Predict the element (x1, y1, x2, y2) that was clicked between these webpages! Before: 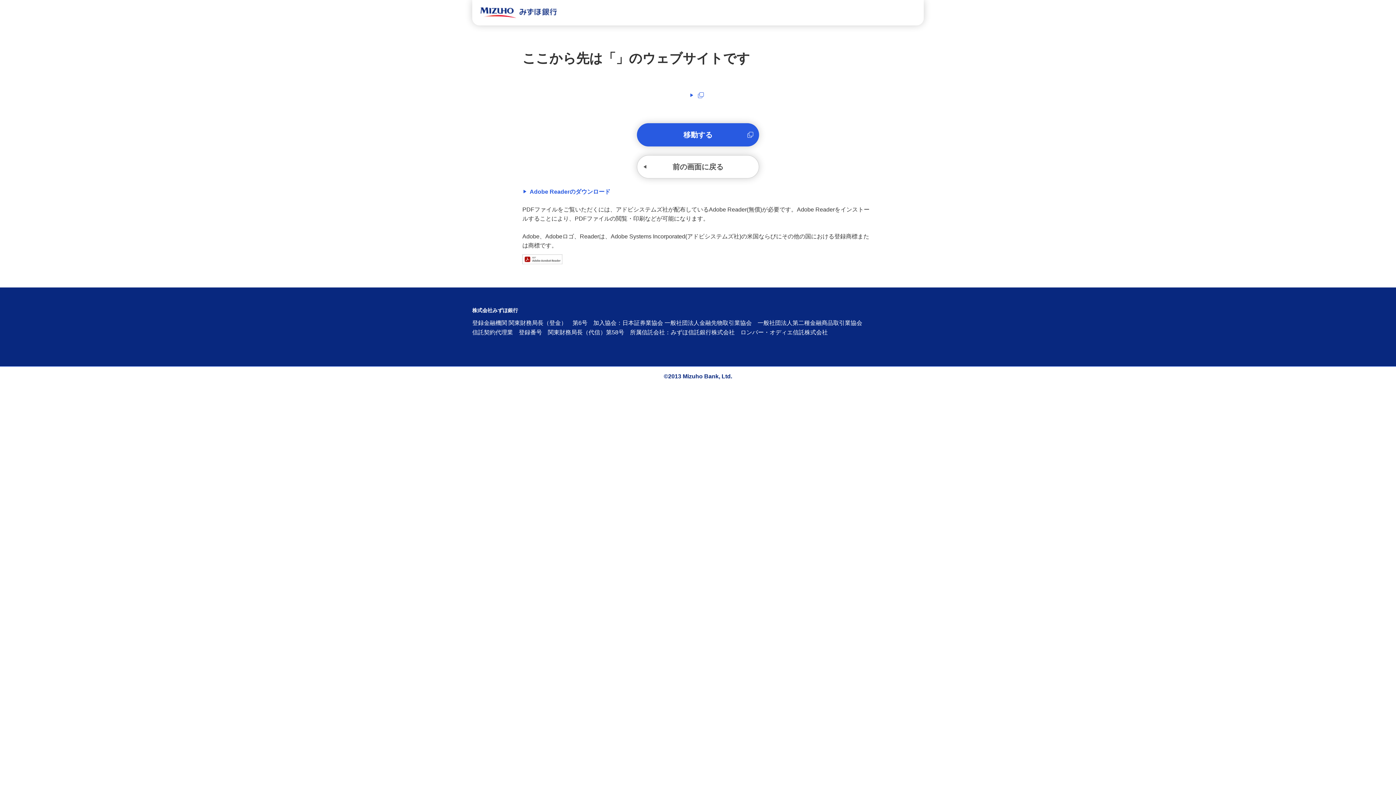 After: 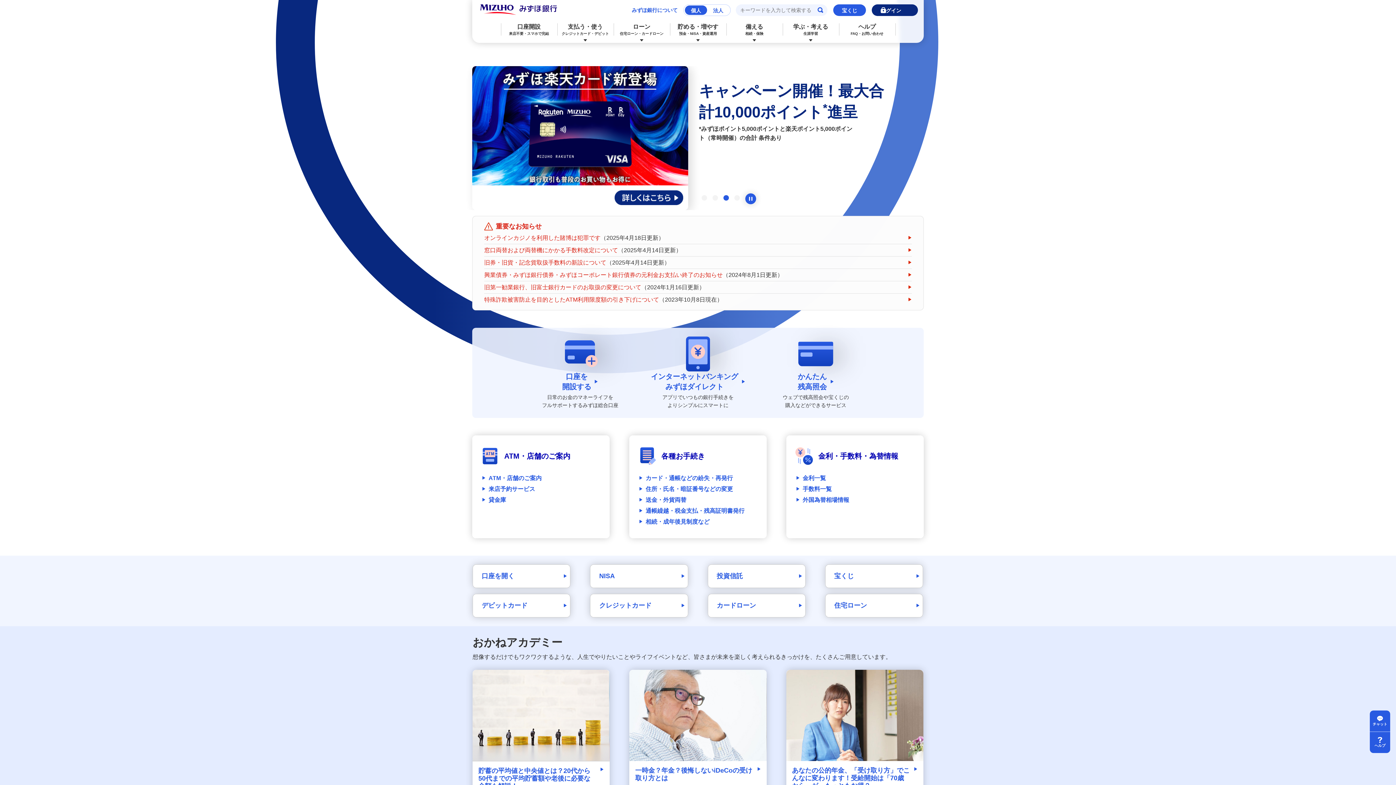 Action: bbox: (478, 7, 557, 18)